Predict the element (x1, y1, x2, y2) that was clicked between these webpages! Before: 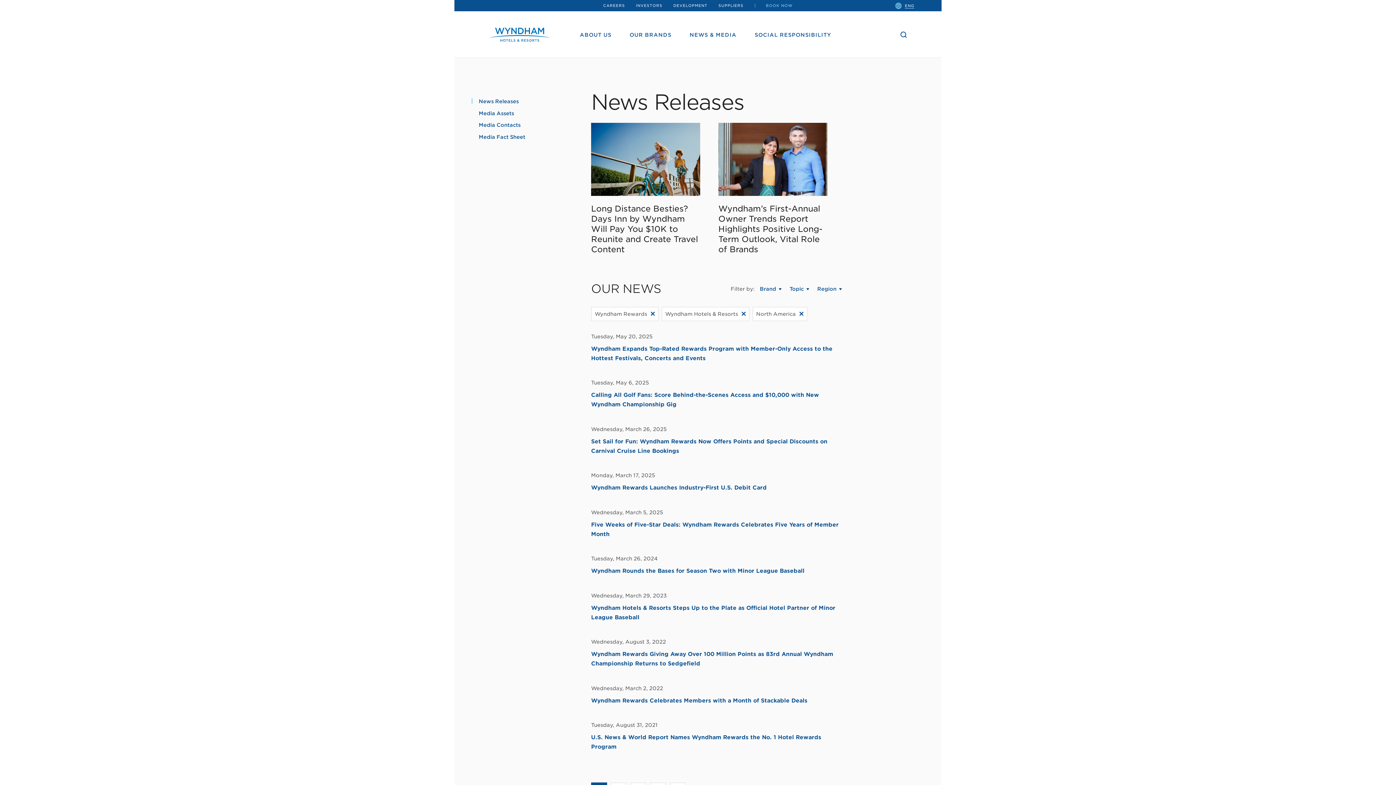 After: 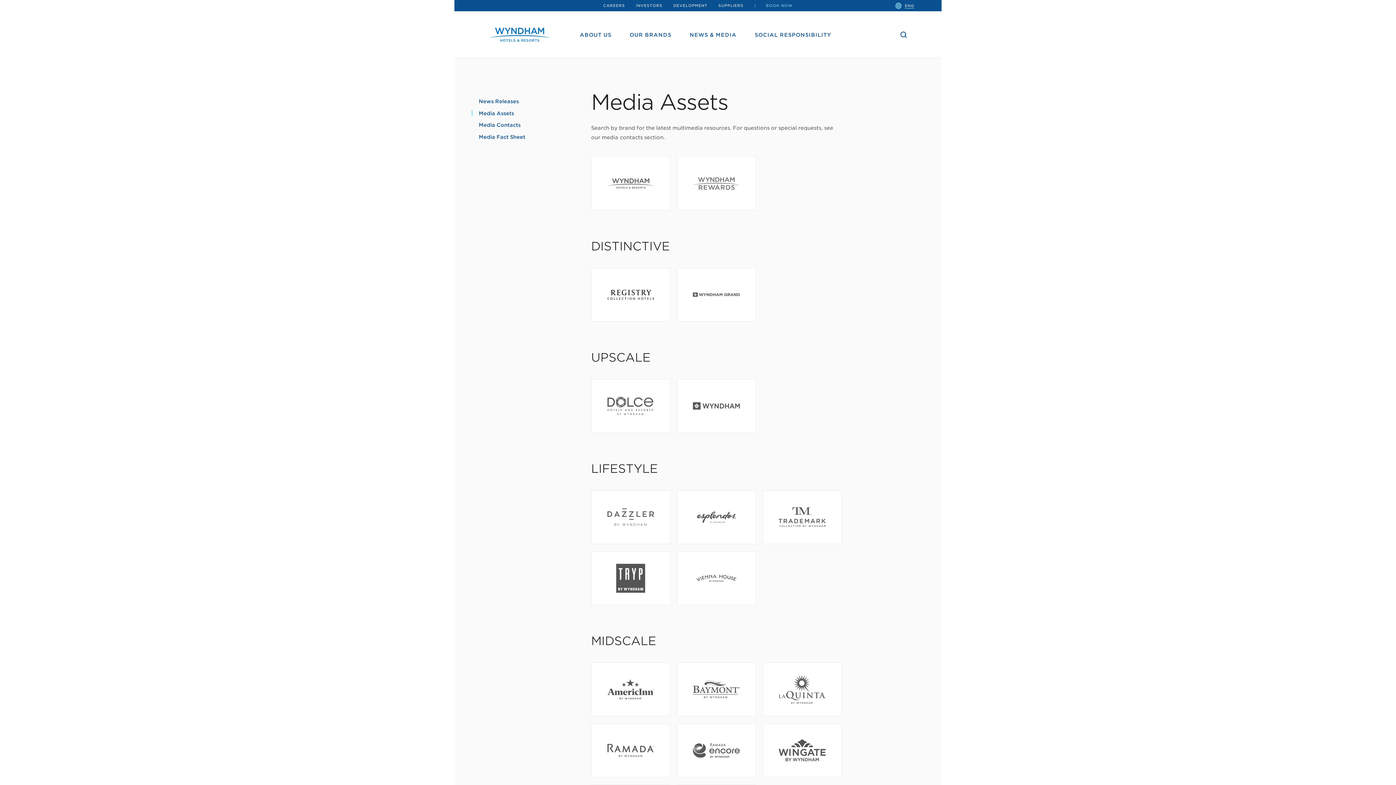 Action: bbox: (478, 110, 514, 116) label: Media Assets